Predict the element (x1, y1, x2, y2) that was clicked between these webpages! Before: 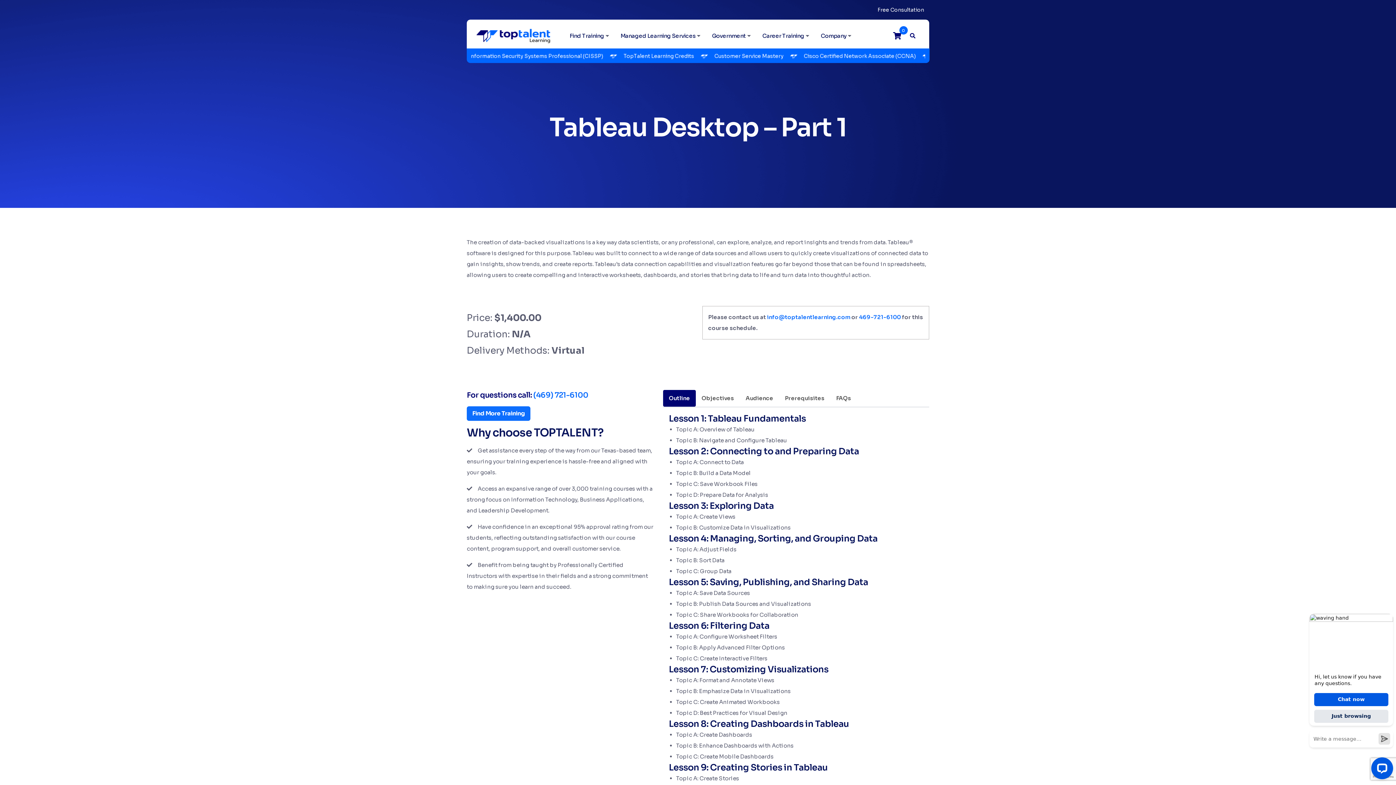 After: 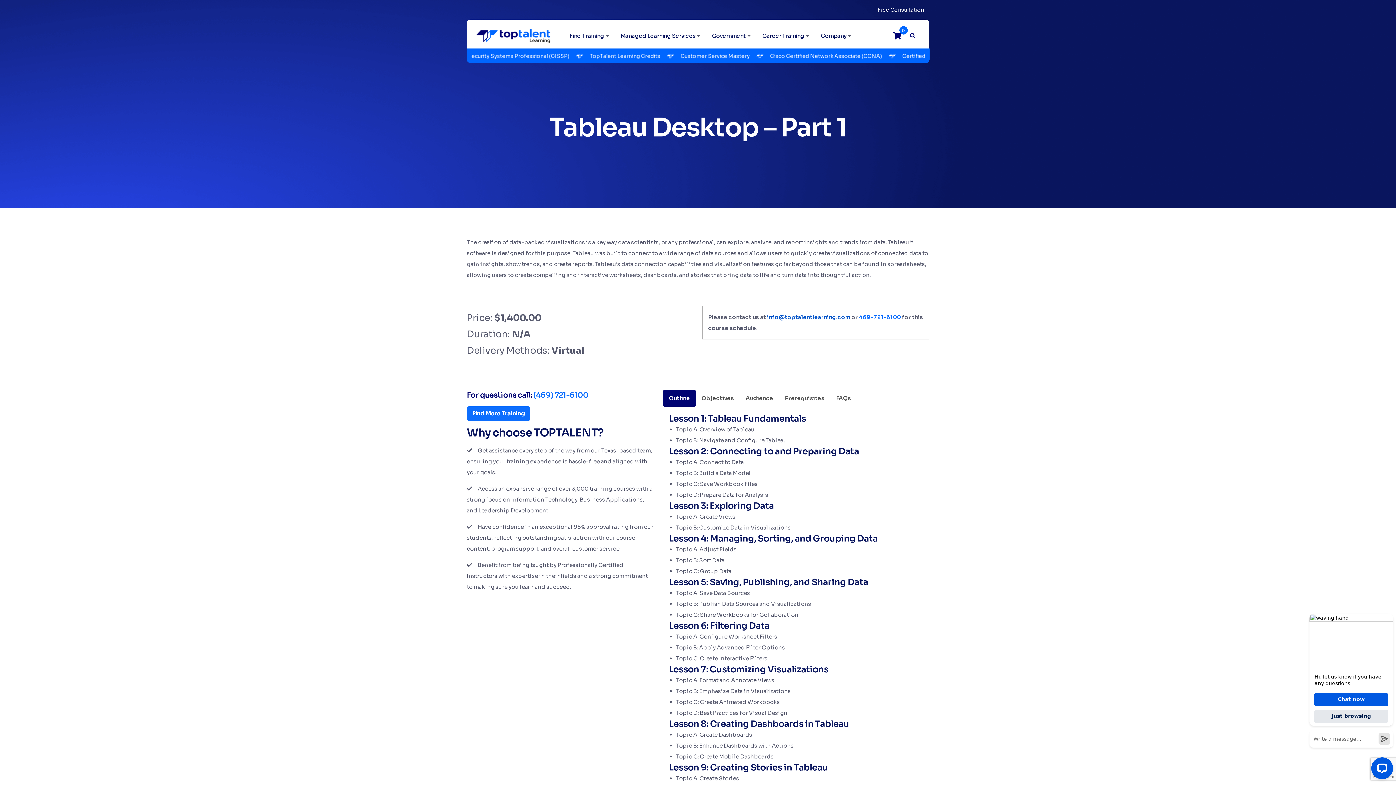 Action: bbox: (767, 313, 850, 320) label: info@toptalentlearning.com